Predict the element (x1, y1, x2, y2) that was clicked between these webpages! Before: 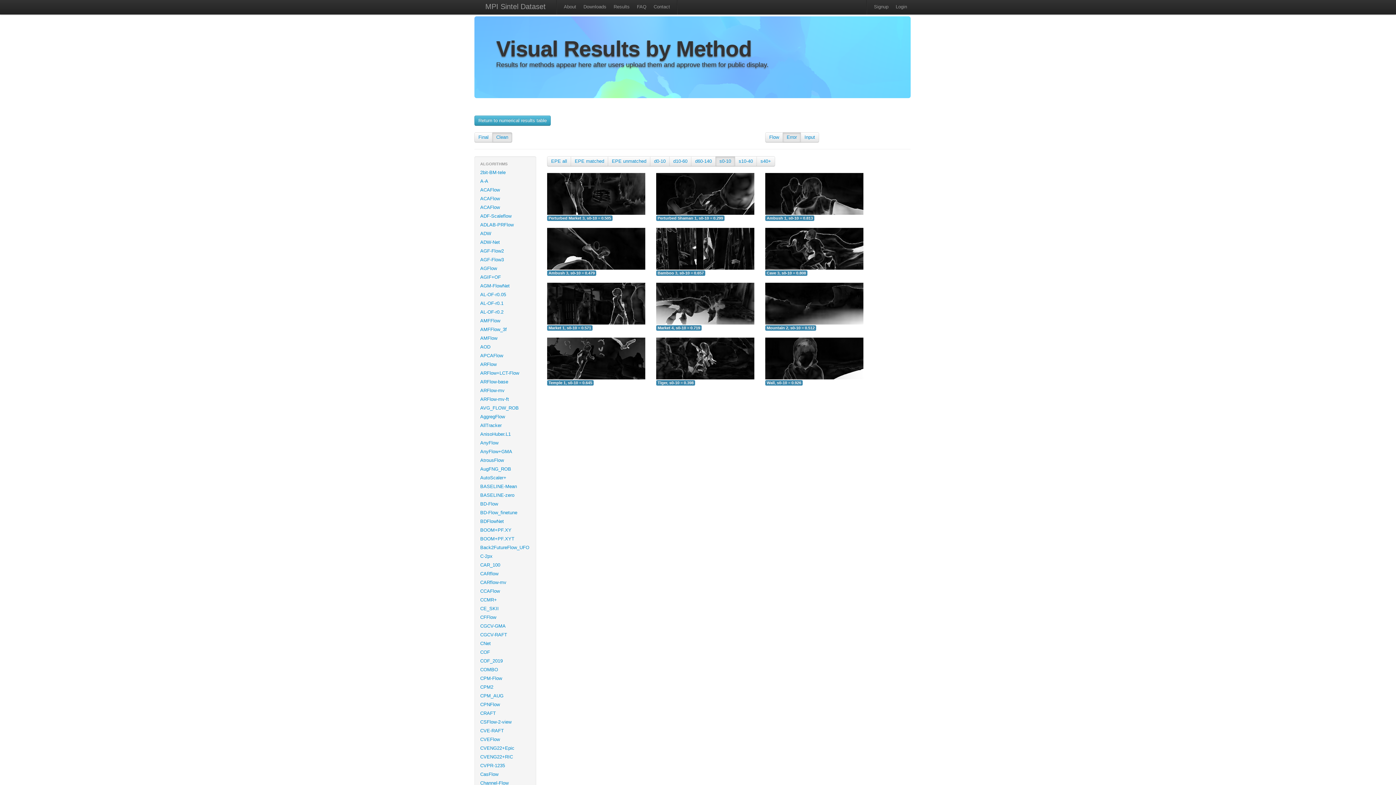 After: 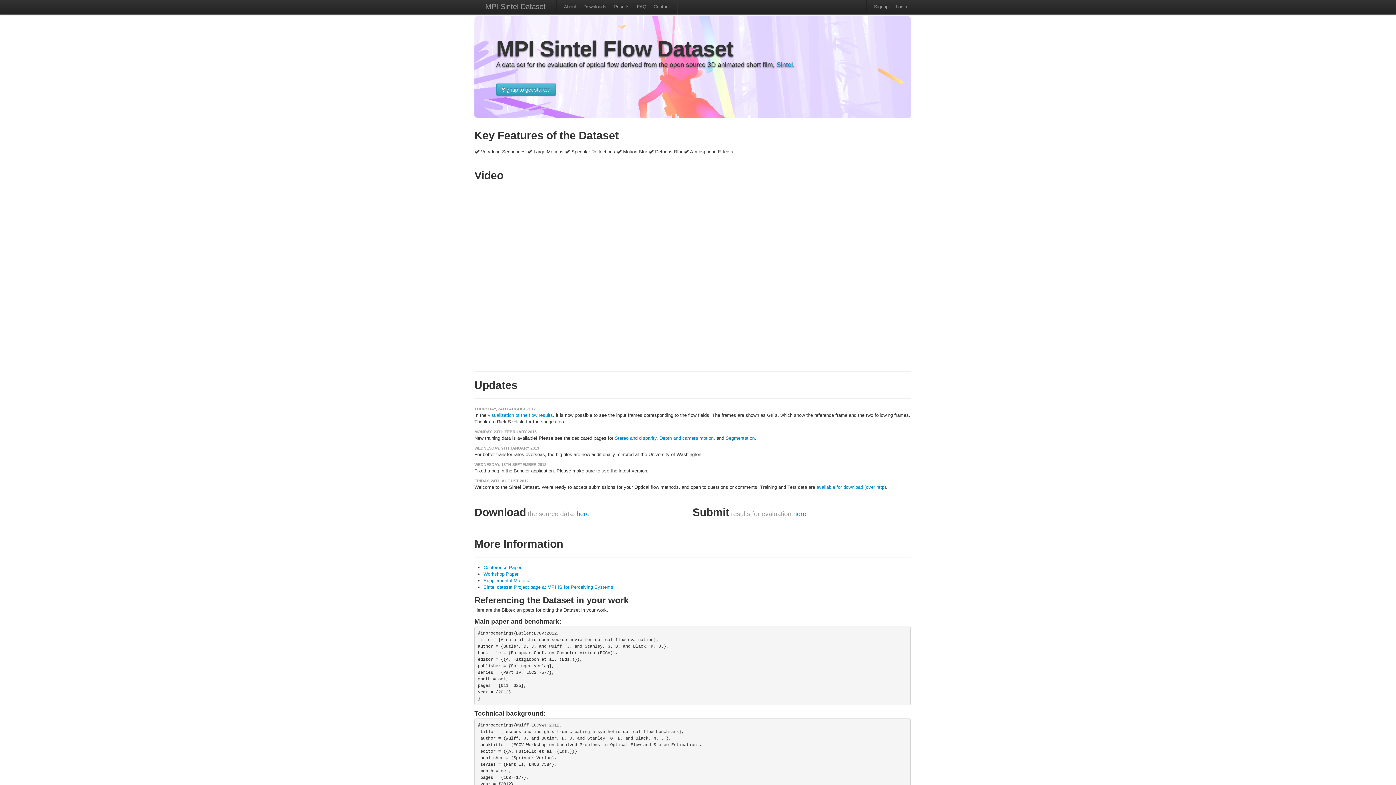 Action: bbox: (478, 0, 553, 14) label: MPI Sintel Dataset